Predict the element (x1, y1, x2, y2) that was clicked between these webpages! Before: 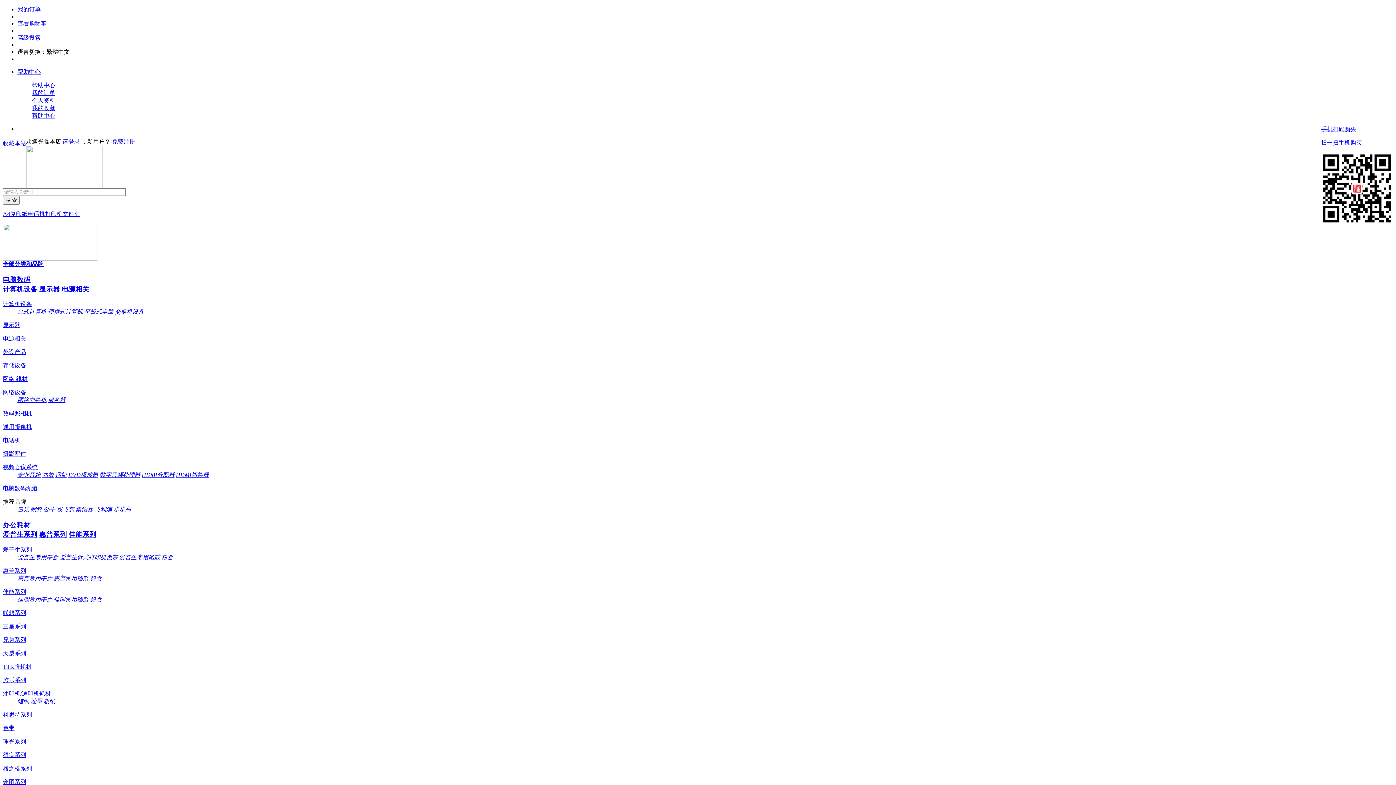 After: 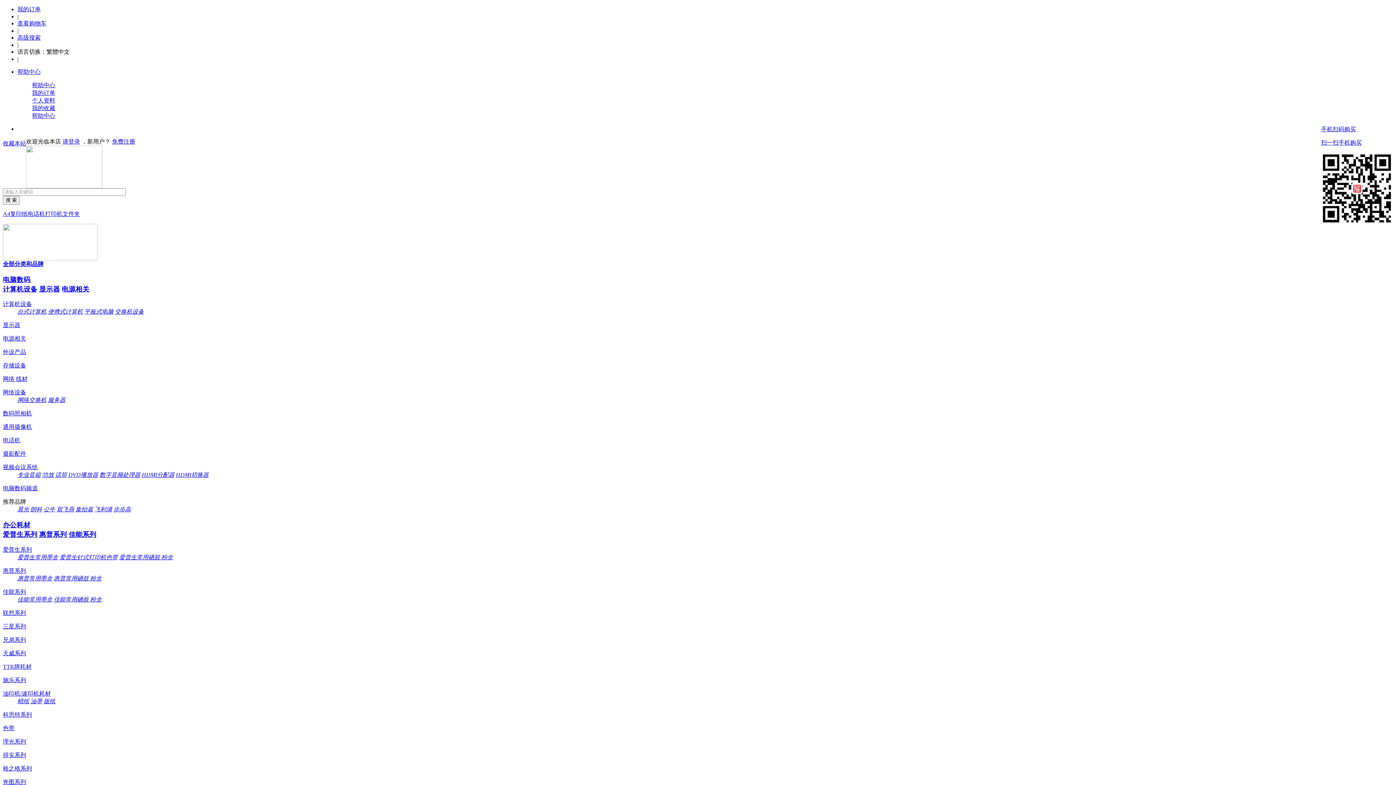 Action: bbox: (2, 362, 26, 368) label: 存储设备